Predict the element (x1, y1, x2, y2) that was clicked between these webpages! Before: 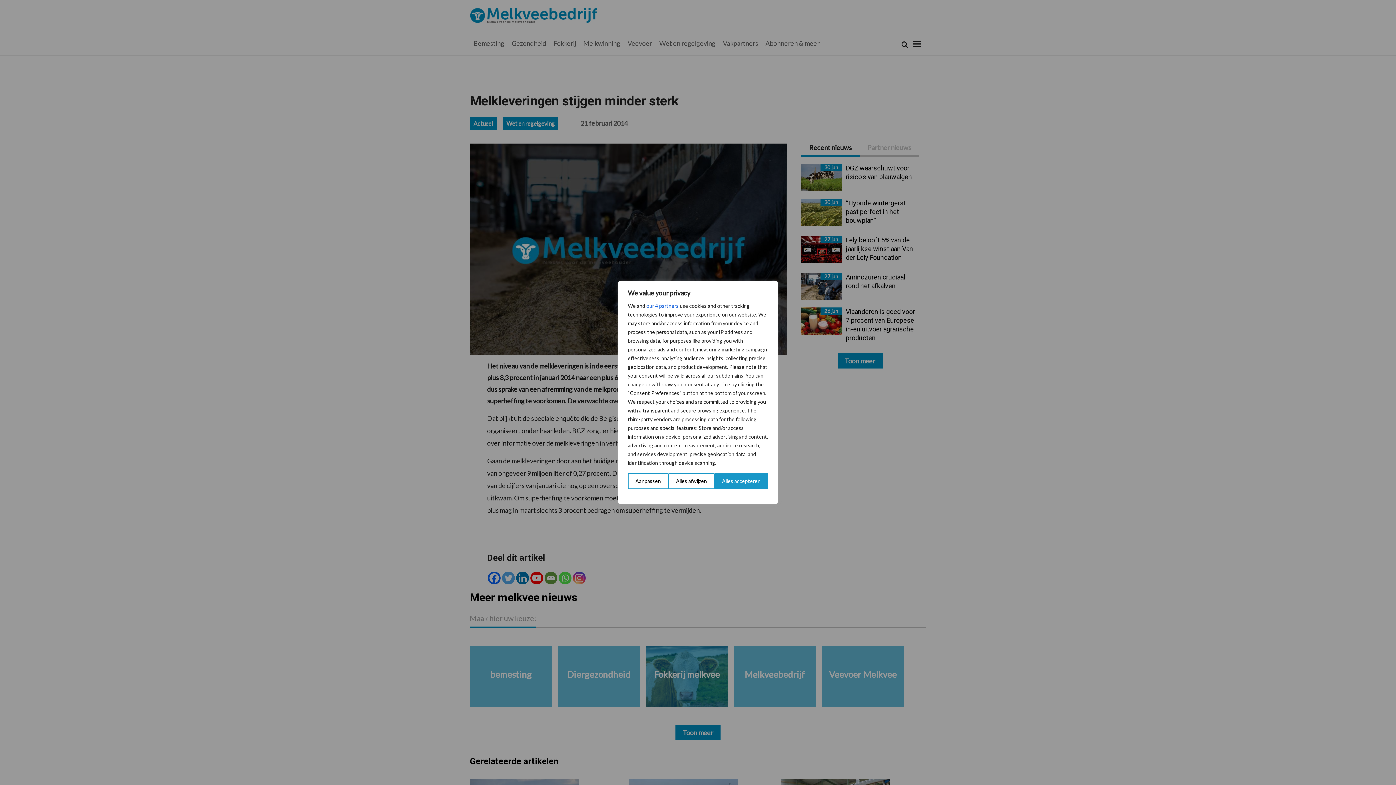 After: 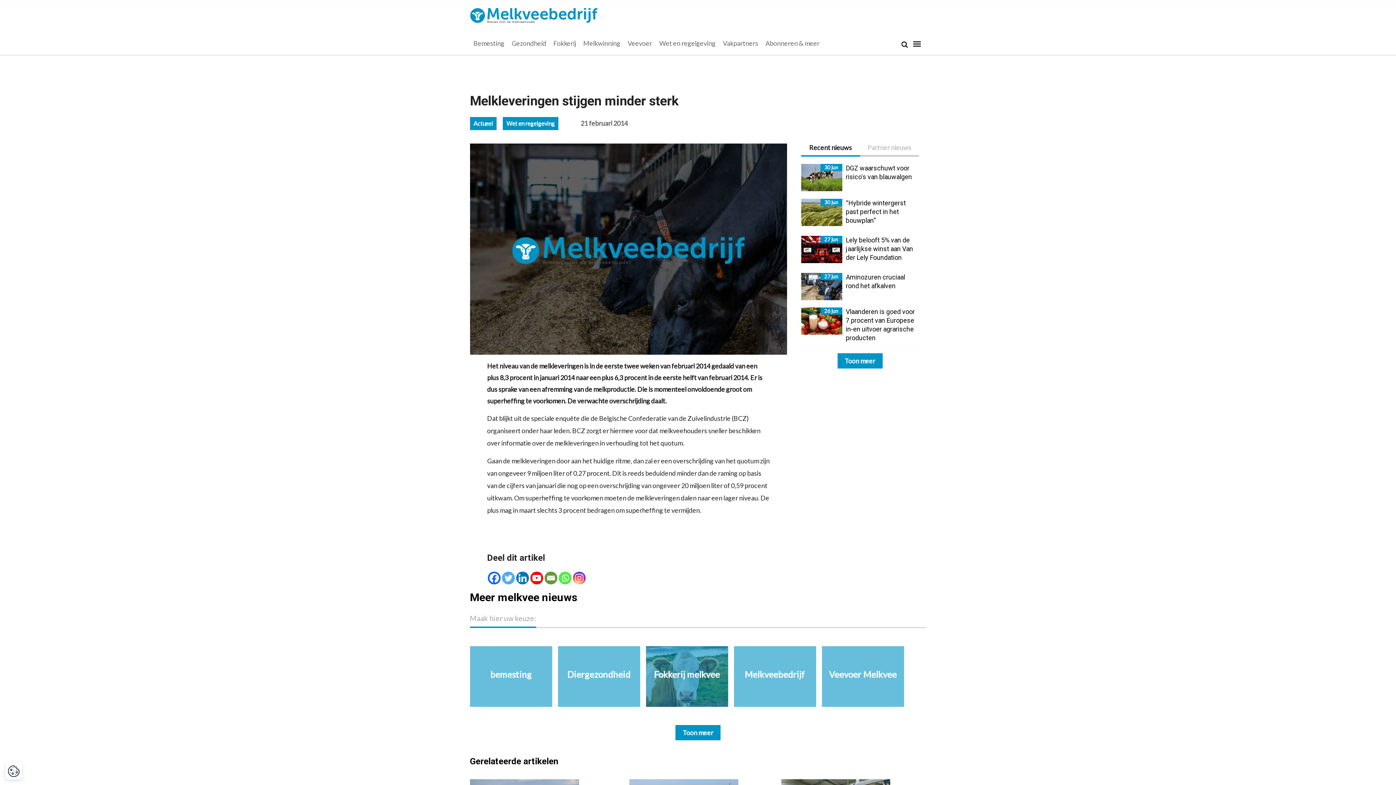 Action: bbox: (714, 473, 768, 489) label: Alles accepteren